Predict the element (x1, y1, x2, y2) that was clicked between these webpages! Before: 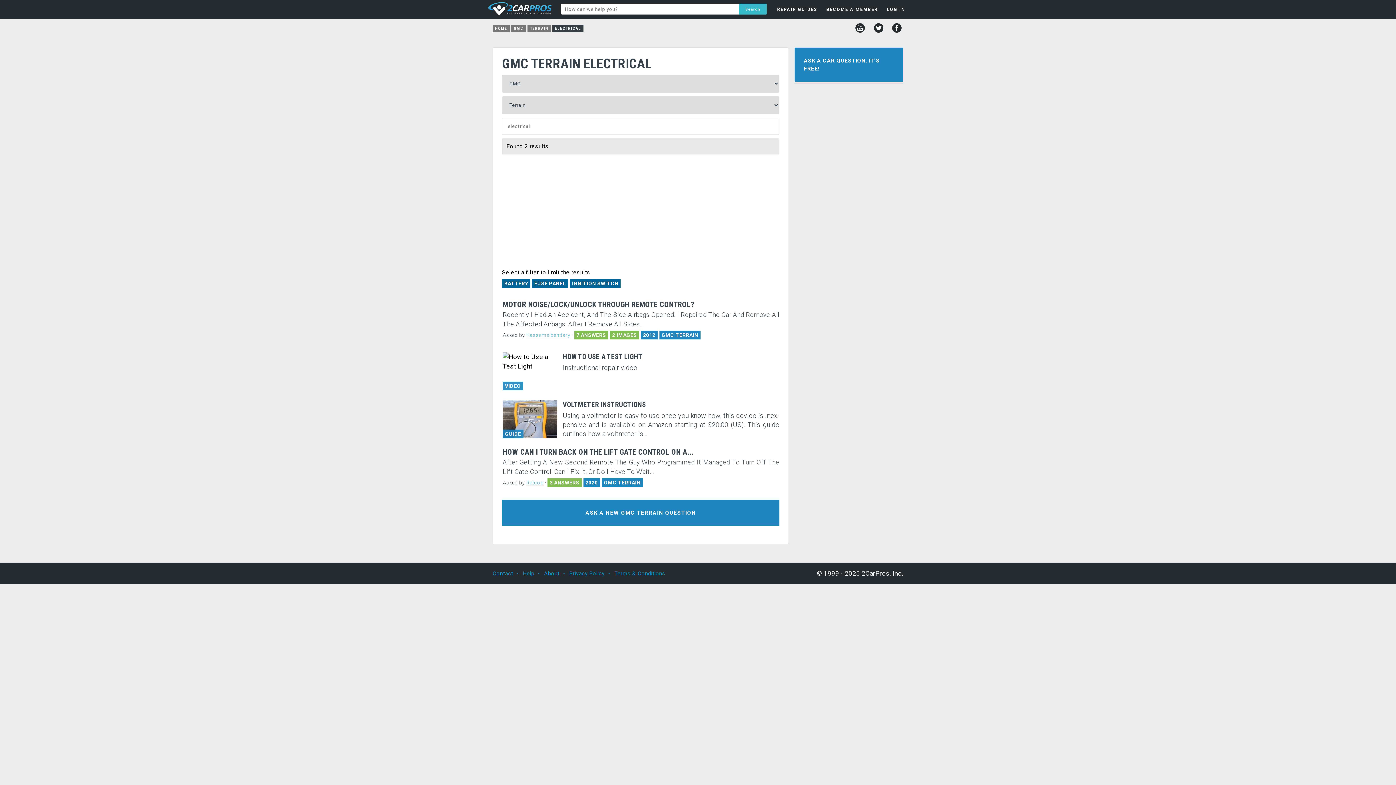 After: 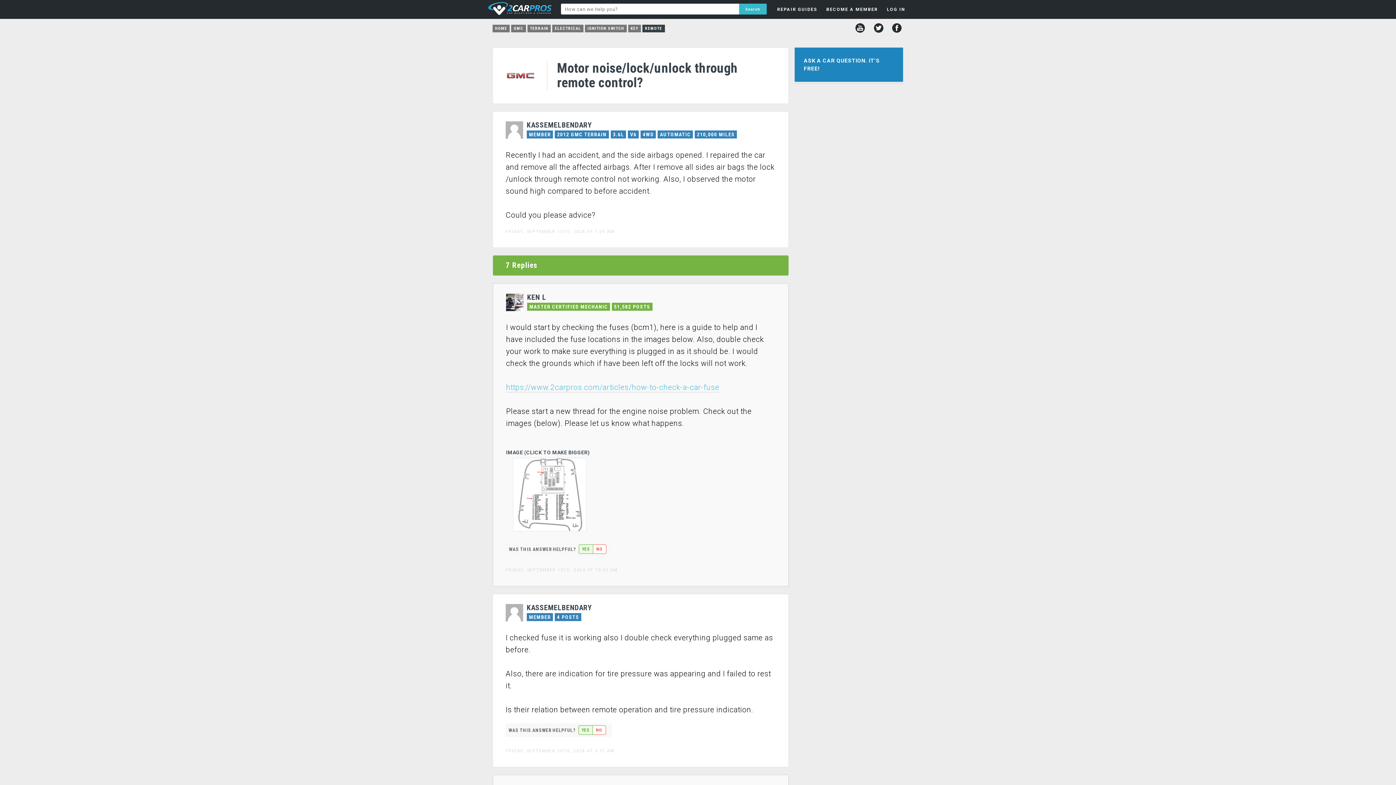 Action: bbox: (502, 300, 779, 329) label: MOTOR NOISE/LOCK/UNLOCK THROUGH REMOTE CONTROL?
Re­cently I Had An Ac­ci­dent, And The Side Airbags Opened. I Re­paired The Car And Re­move All The Af­fected Airbags. Af­ter I Re­move All Sides...